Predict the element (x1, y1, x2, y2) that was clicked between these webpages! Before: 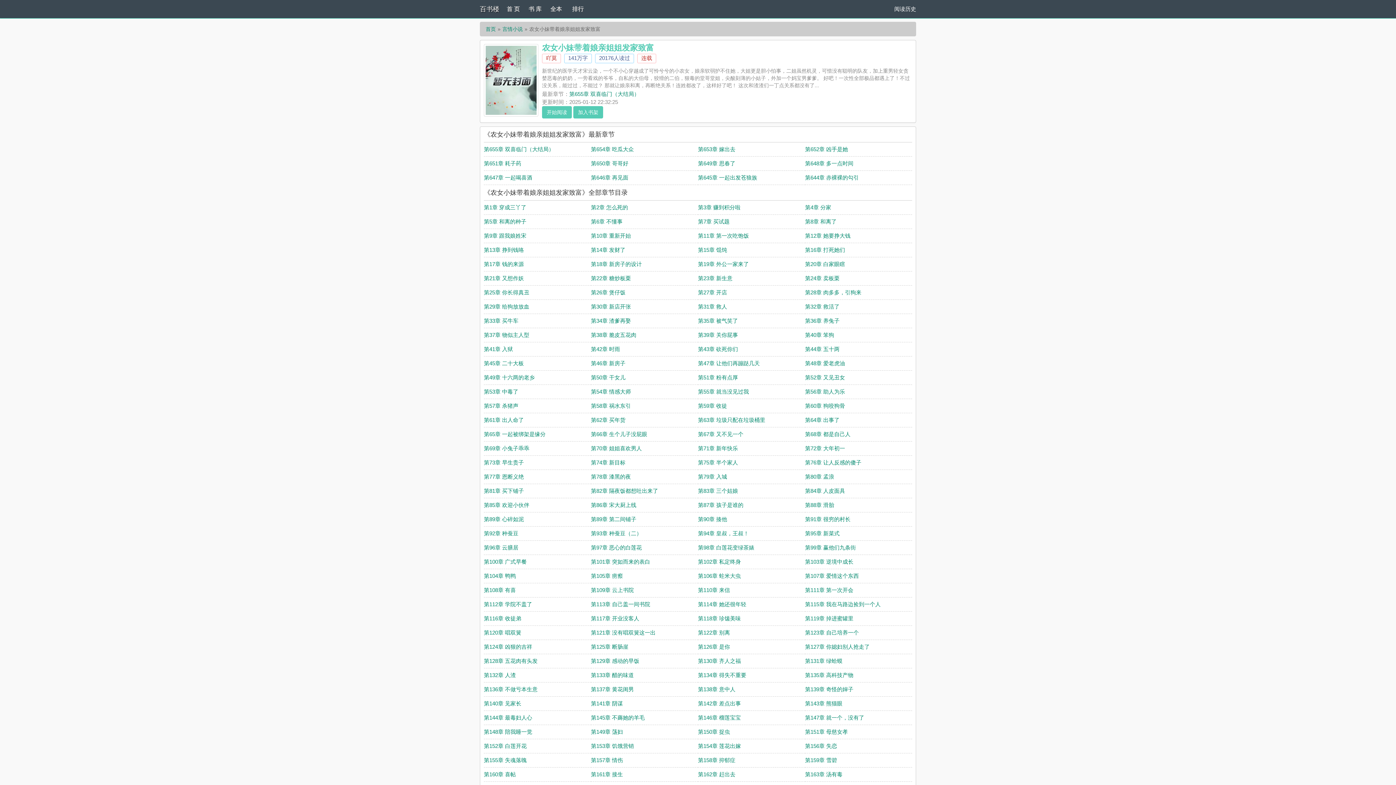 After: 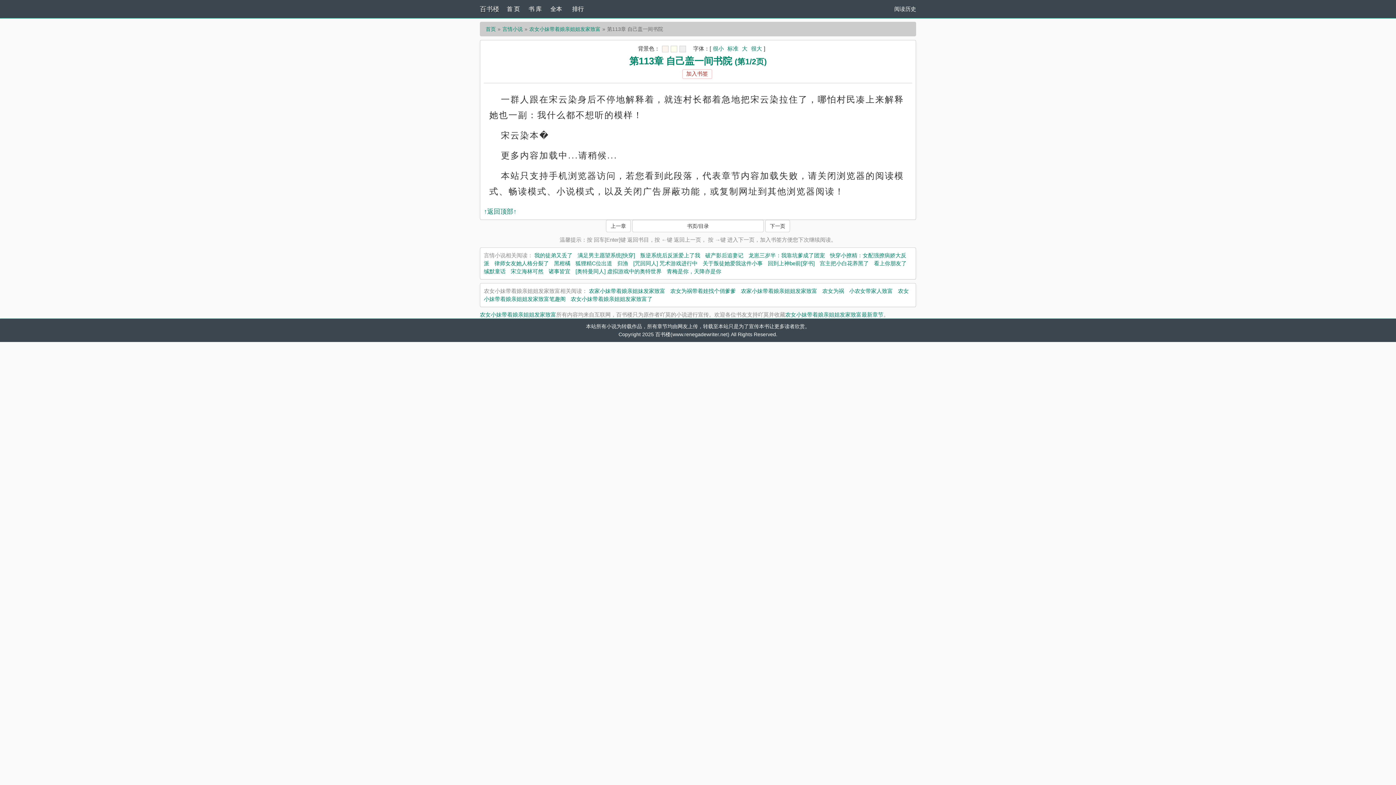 Action: label: 第113章 自己盖一间书院 bbox: (591, 601, 650, 607)